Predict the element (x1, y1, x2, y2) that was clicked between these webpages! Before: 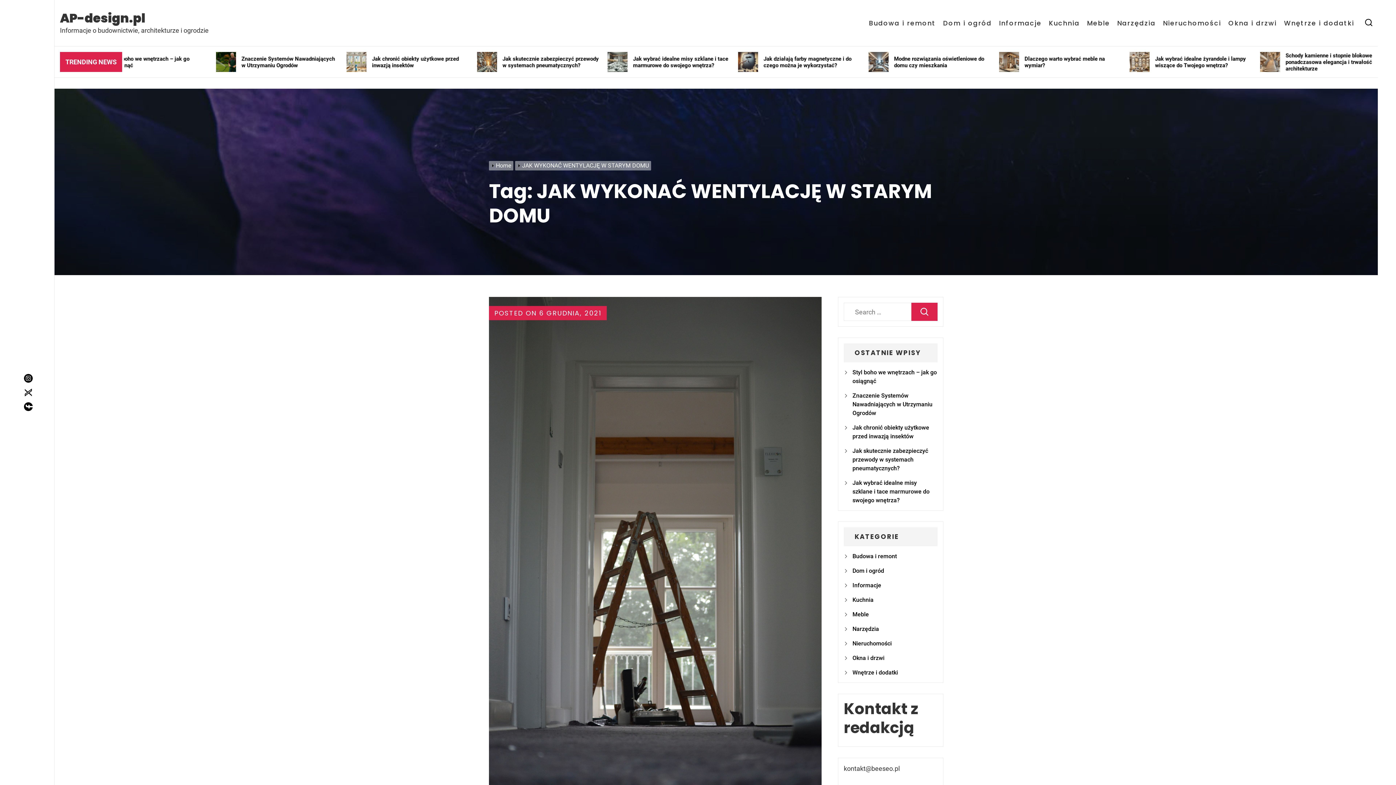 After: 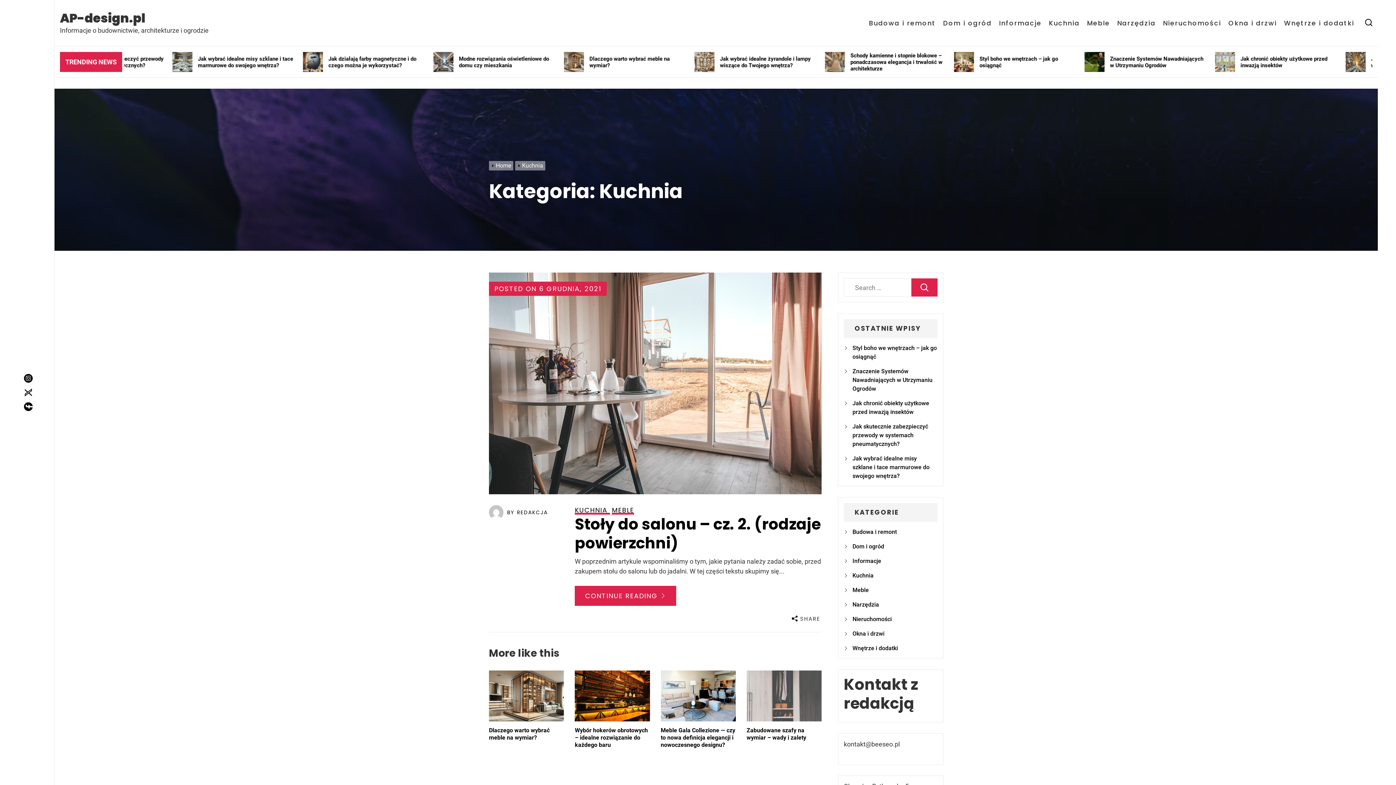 Action: bbox: (852, 596, 873, 603) label: Kuchnia